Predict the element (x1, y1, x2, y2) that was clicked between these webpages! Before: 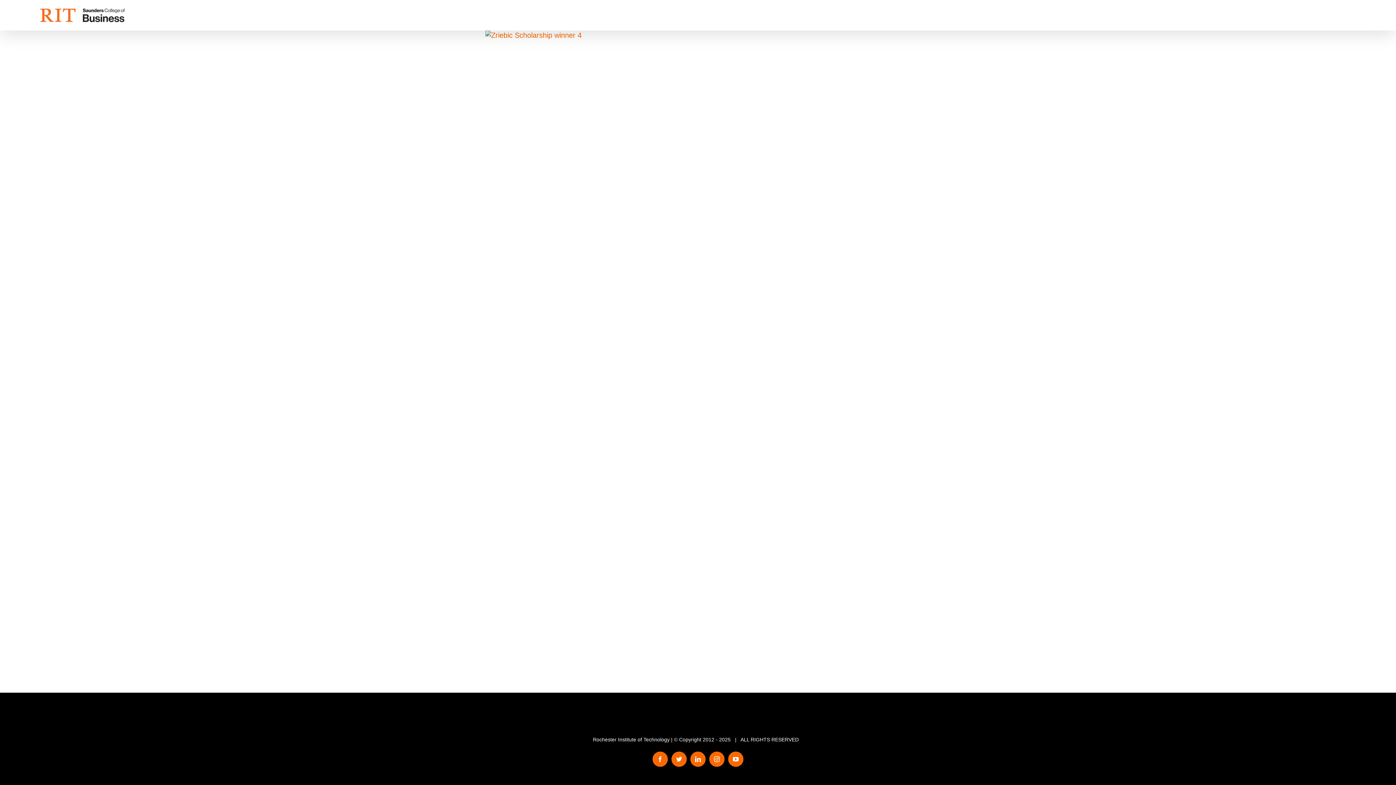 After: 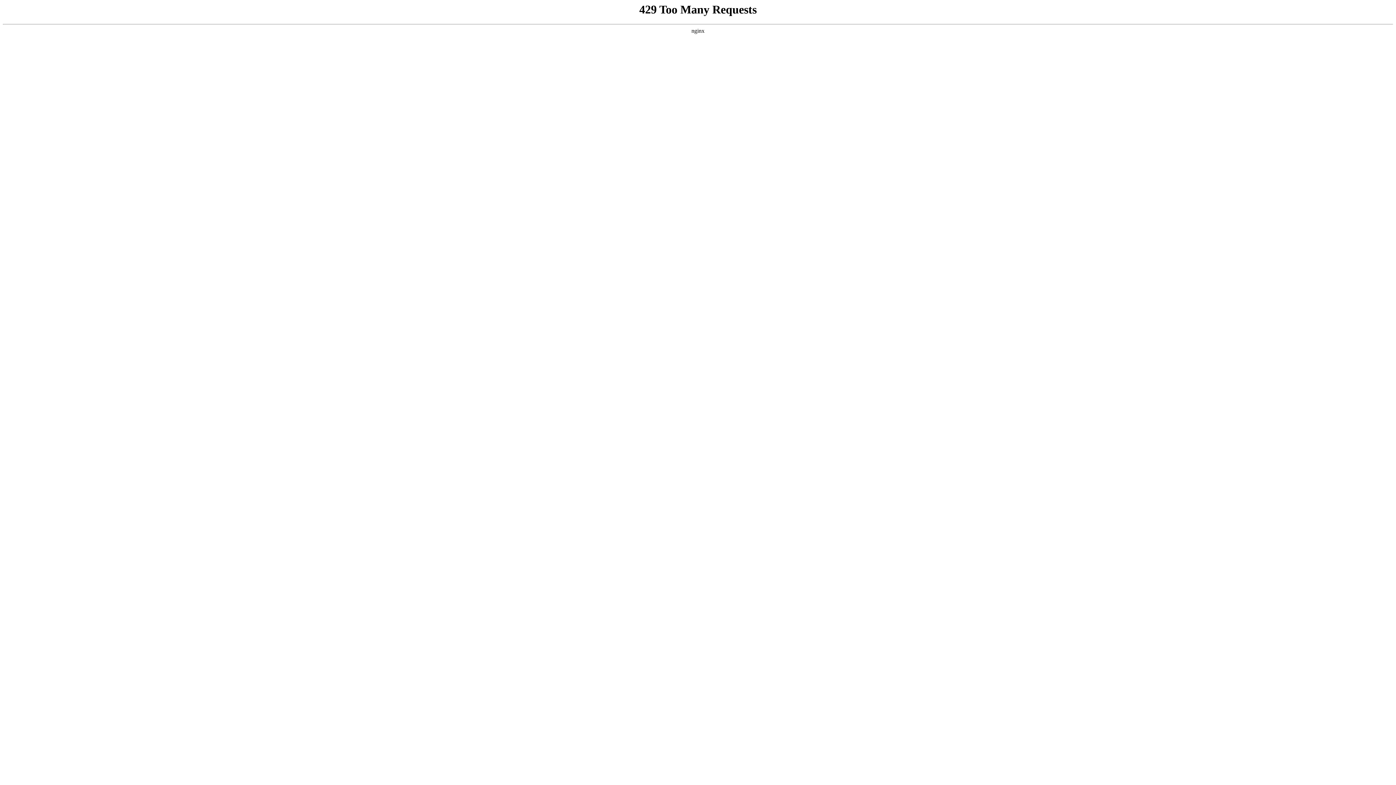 Action: bbox: (485, 31, 581, 39)